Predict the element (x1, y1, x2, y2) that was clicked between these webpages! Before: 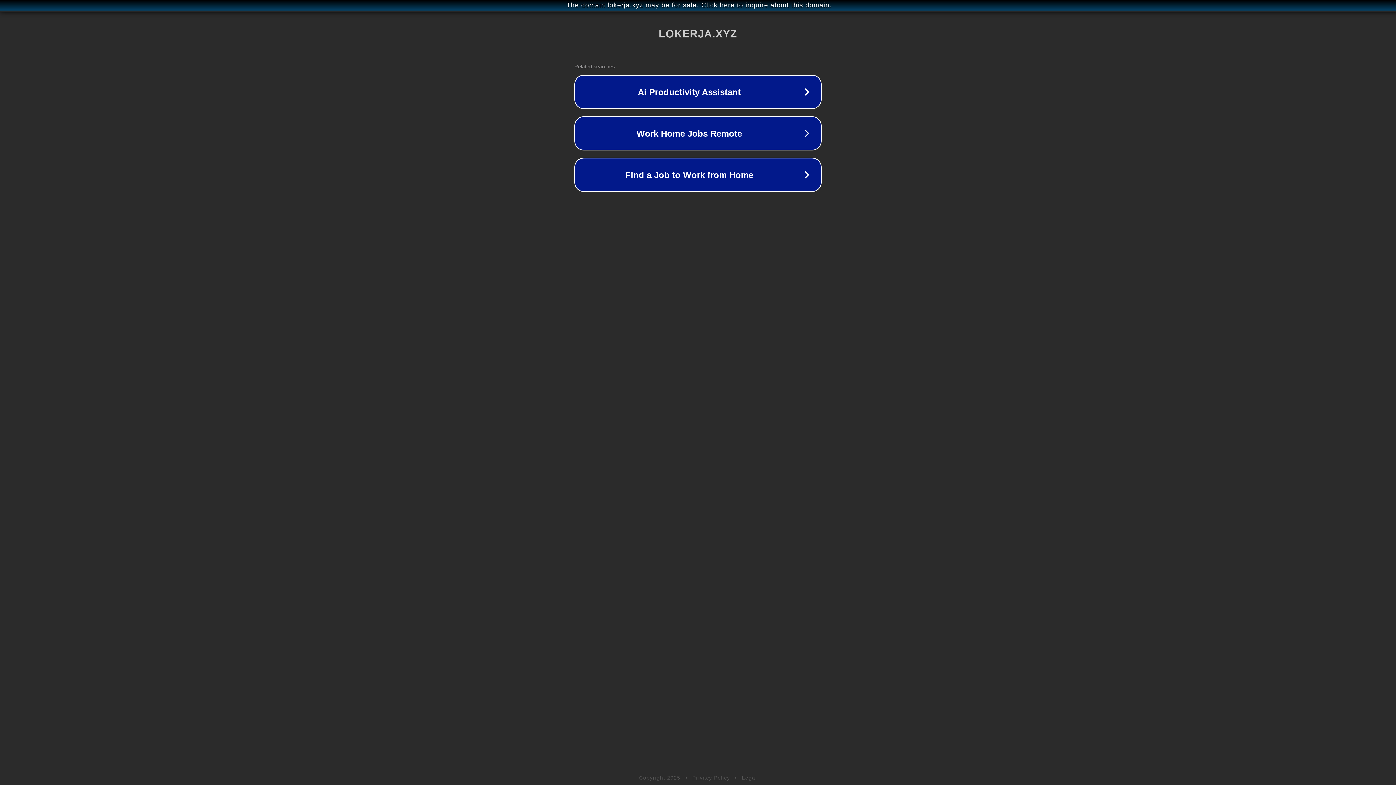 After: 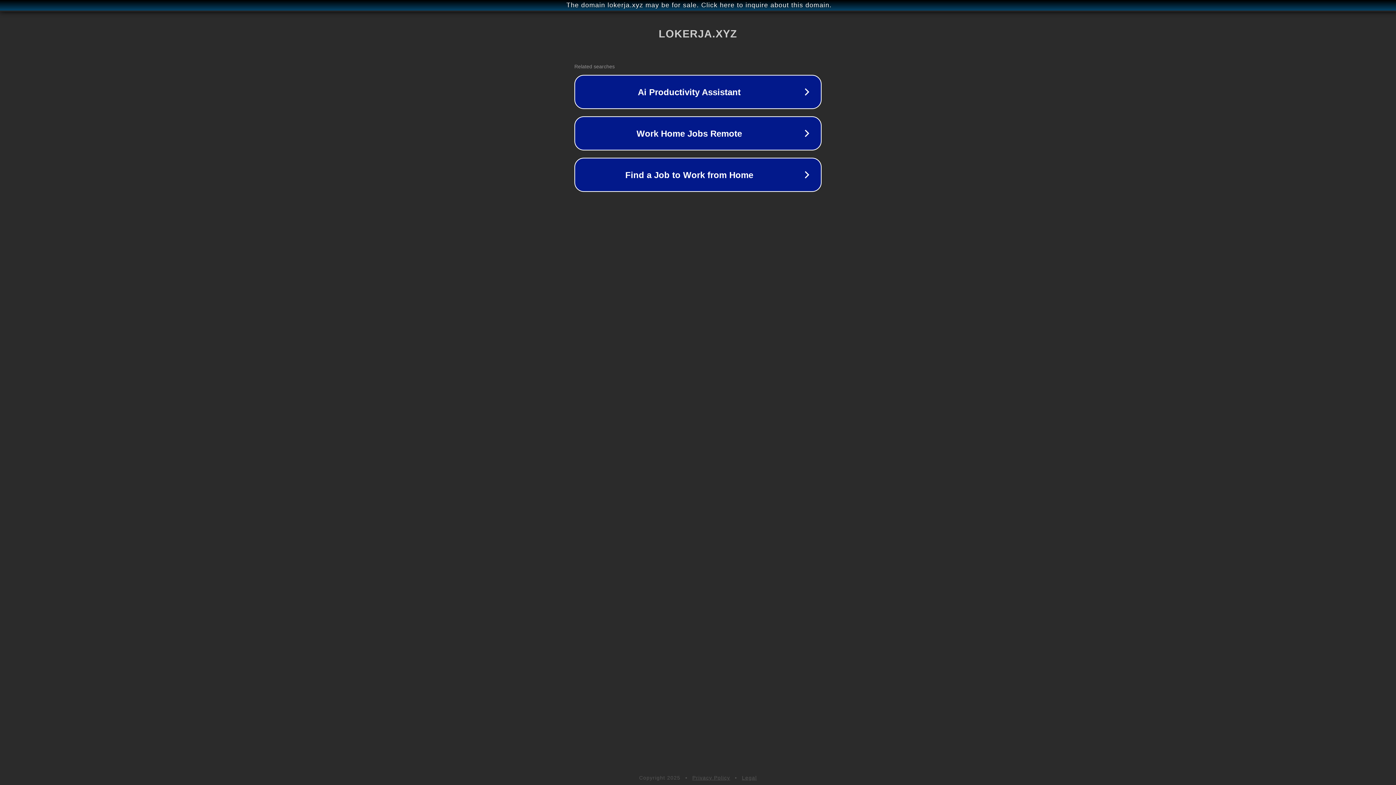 Action: label: Legal bbox: (742, 775, 757, 781)